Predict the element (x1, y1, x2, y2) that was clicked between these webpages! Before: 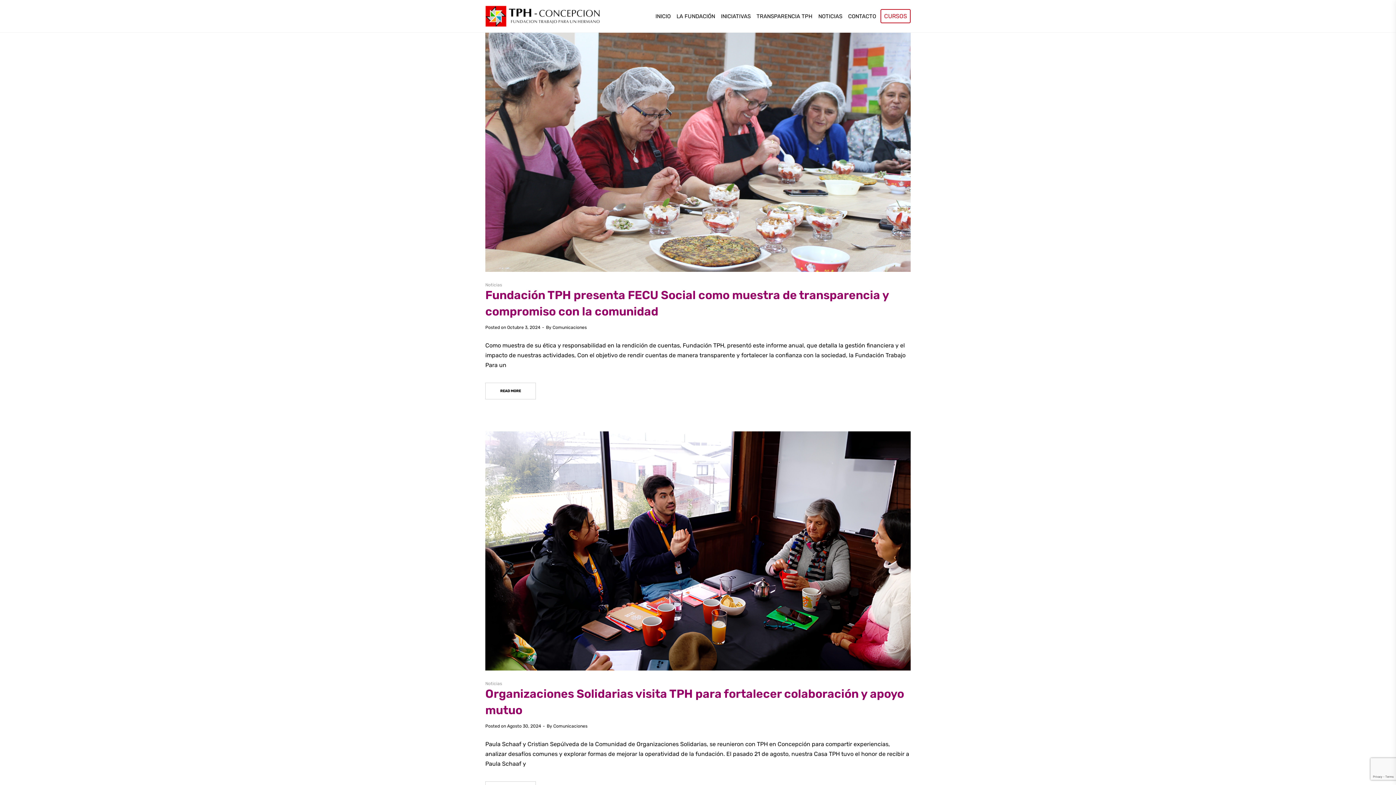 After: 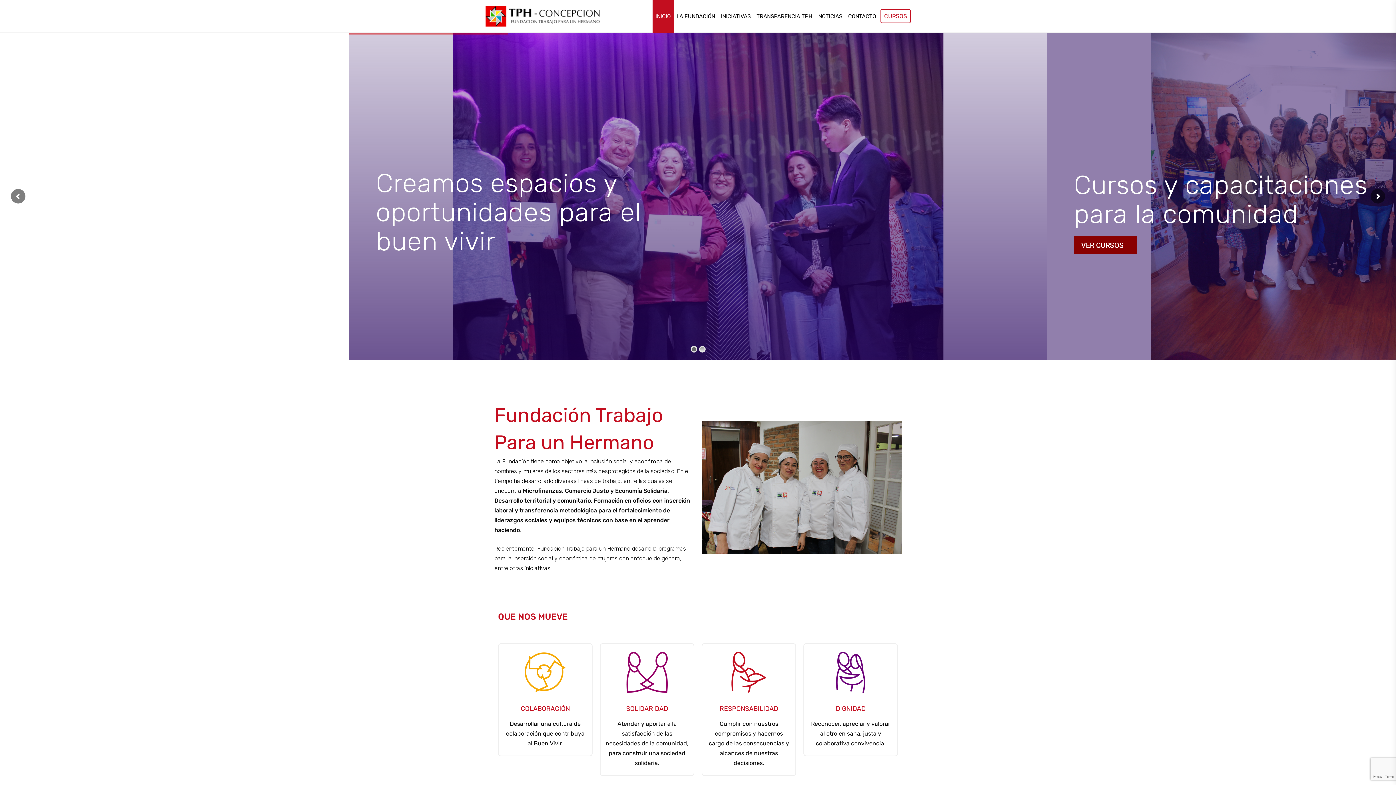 Action: bbox: (652, 0, 673, 32) label: INICIO